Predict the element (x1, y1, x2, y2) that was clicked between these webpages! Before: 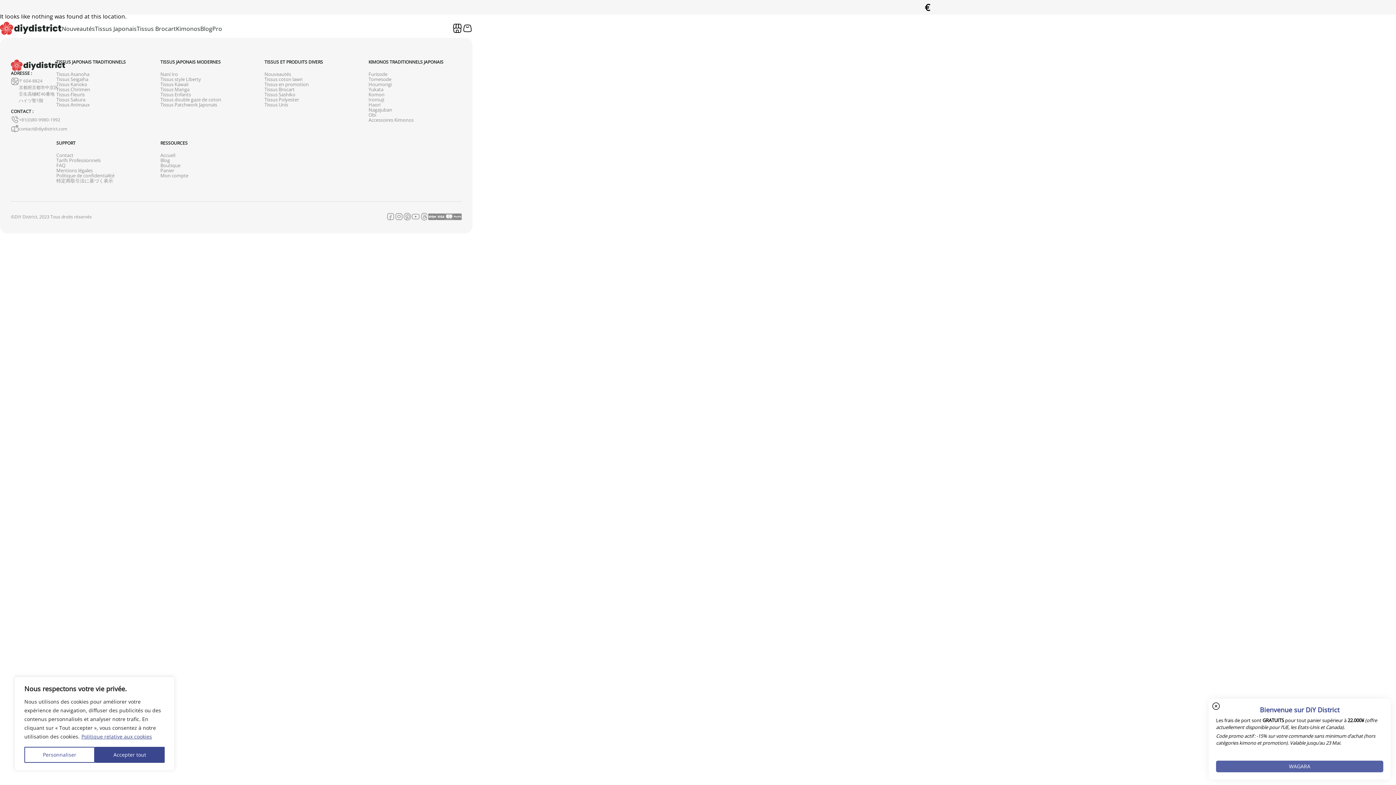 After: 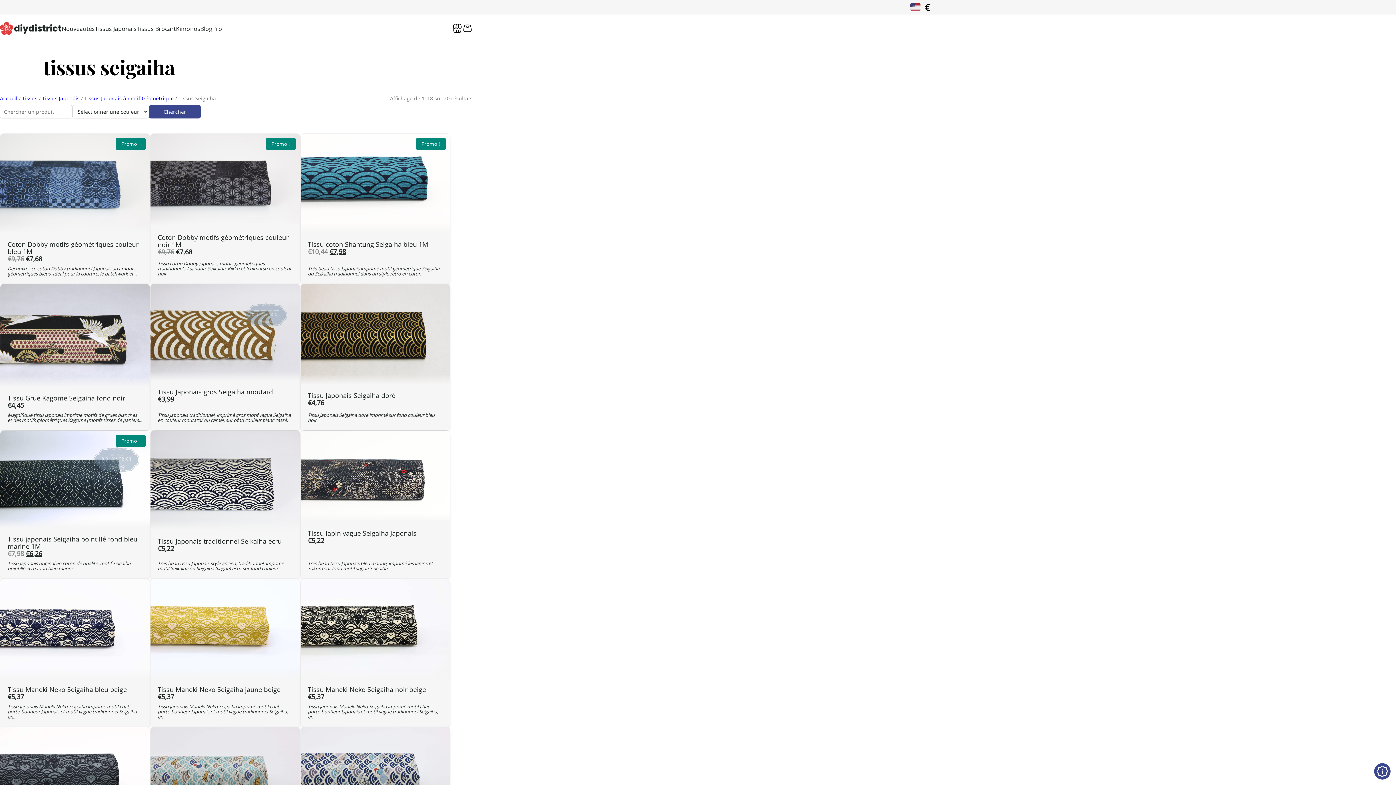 Action: bbox: (56, 76, 160, 81) label: Tissus Seigaiha